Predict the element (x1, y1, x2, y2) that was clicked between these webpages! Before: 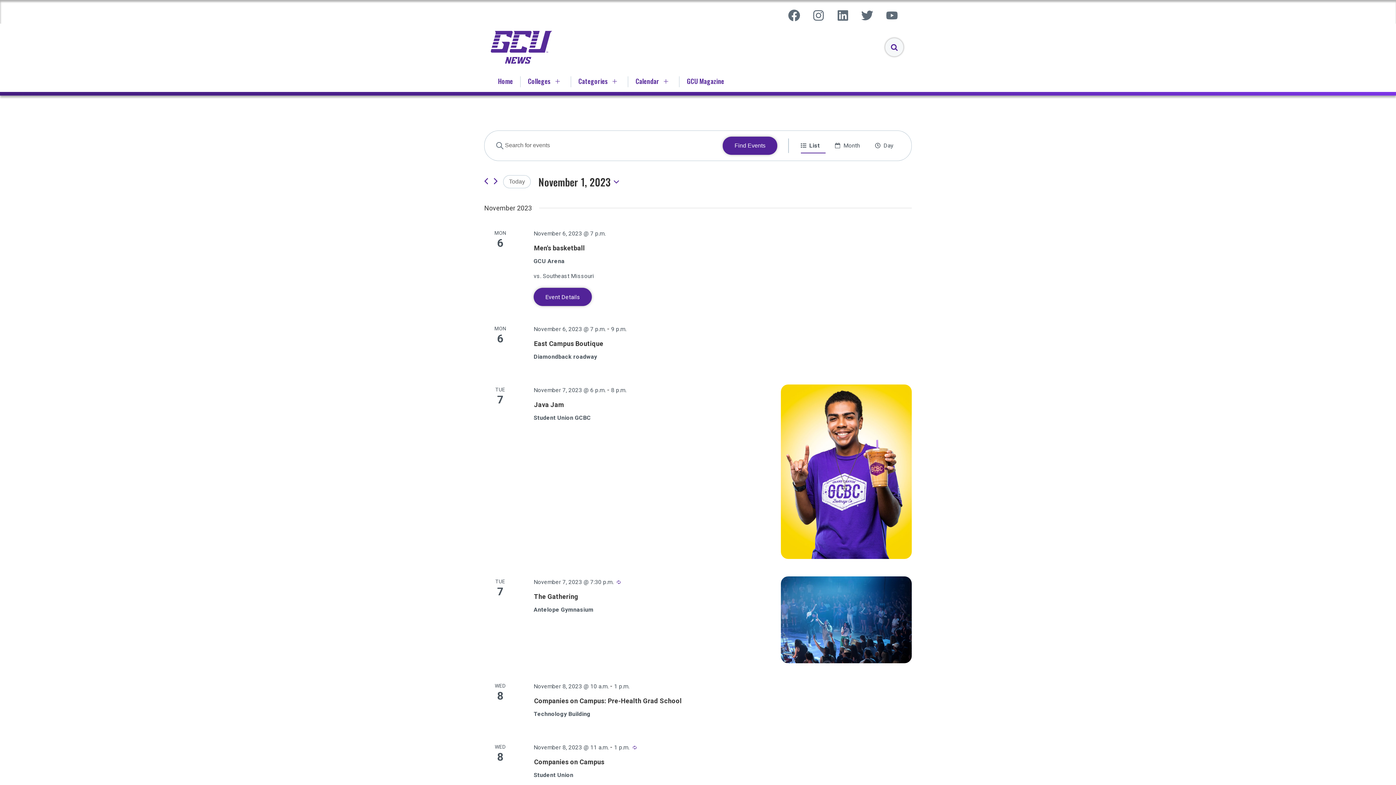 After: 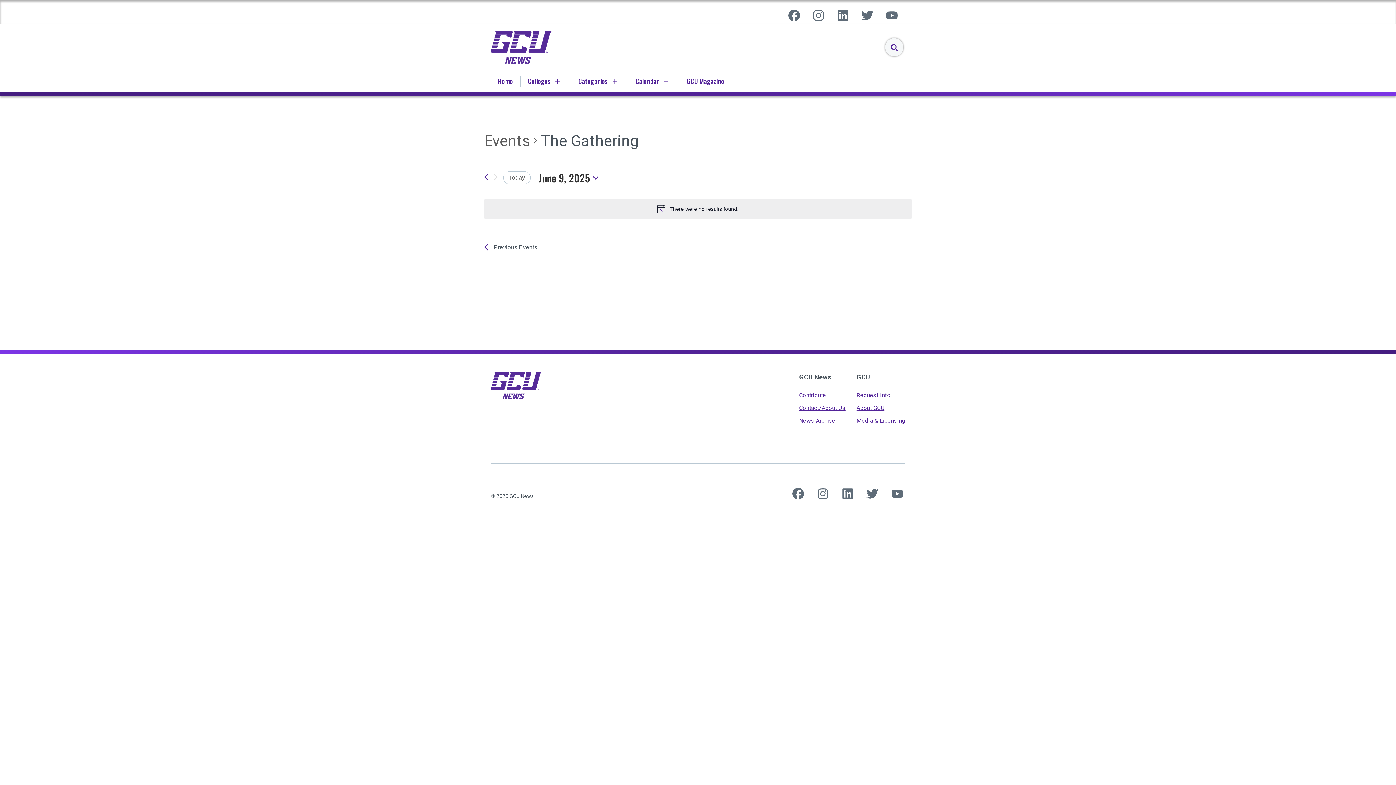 Action: bbox: (616, 579, 621, 587)